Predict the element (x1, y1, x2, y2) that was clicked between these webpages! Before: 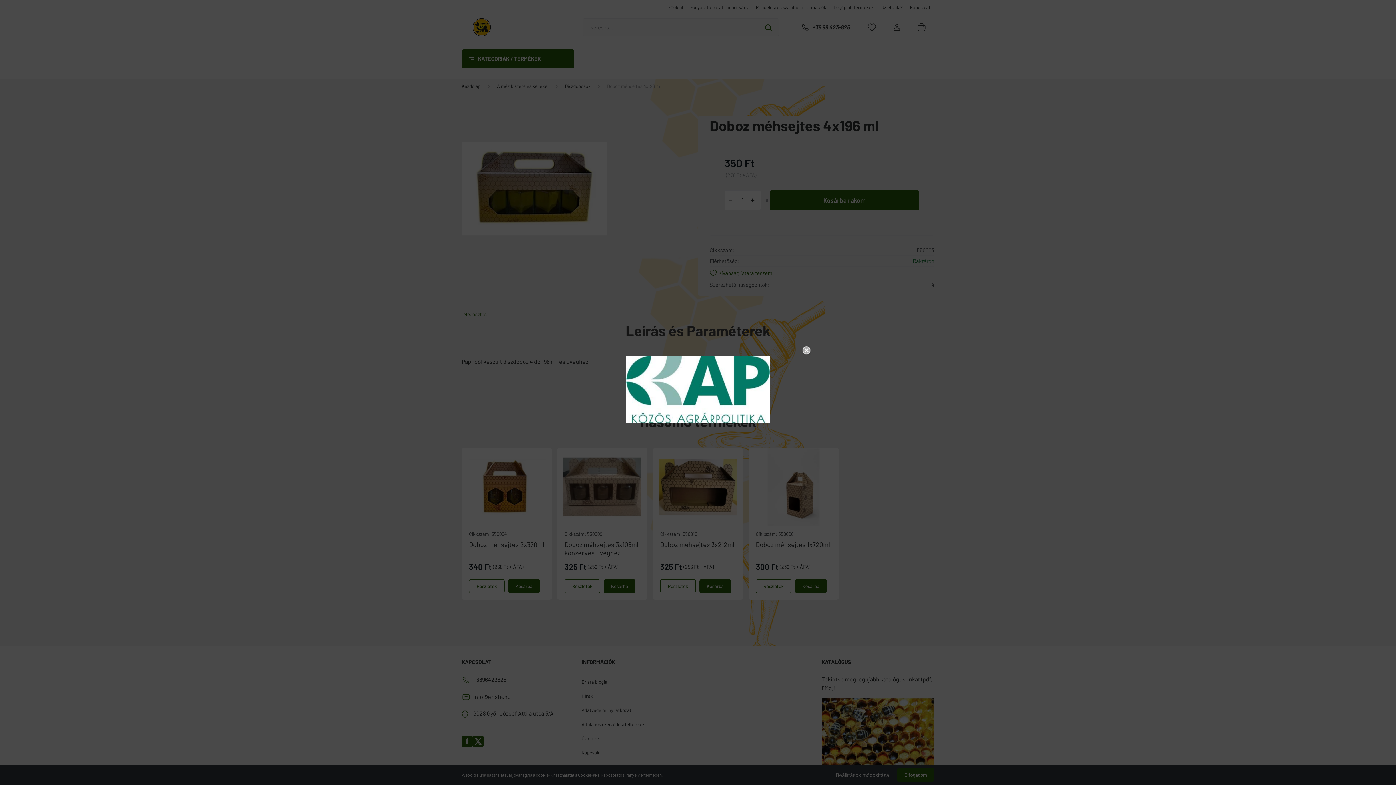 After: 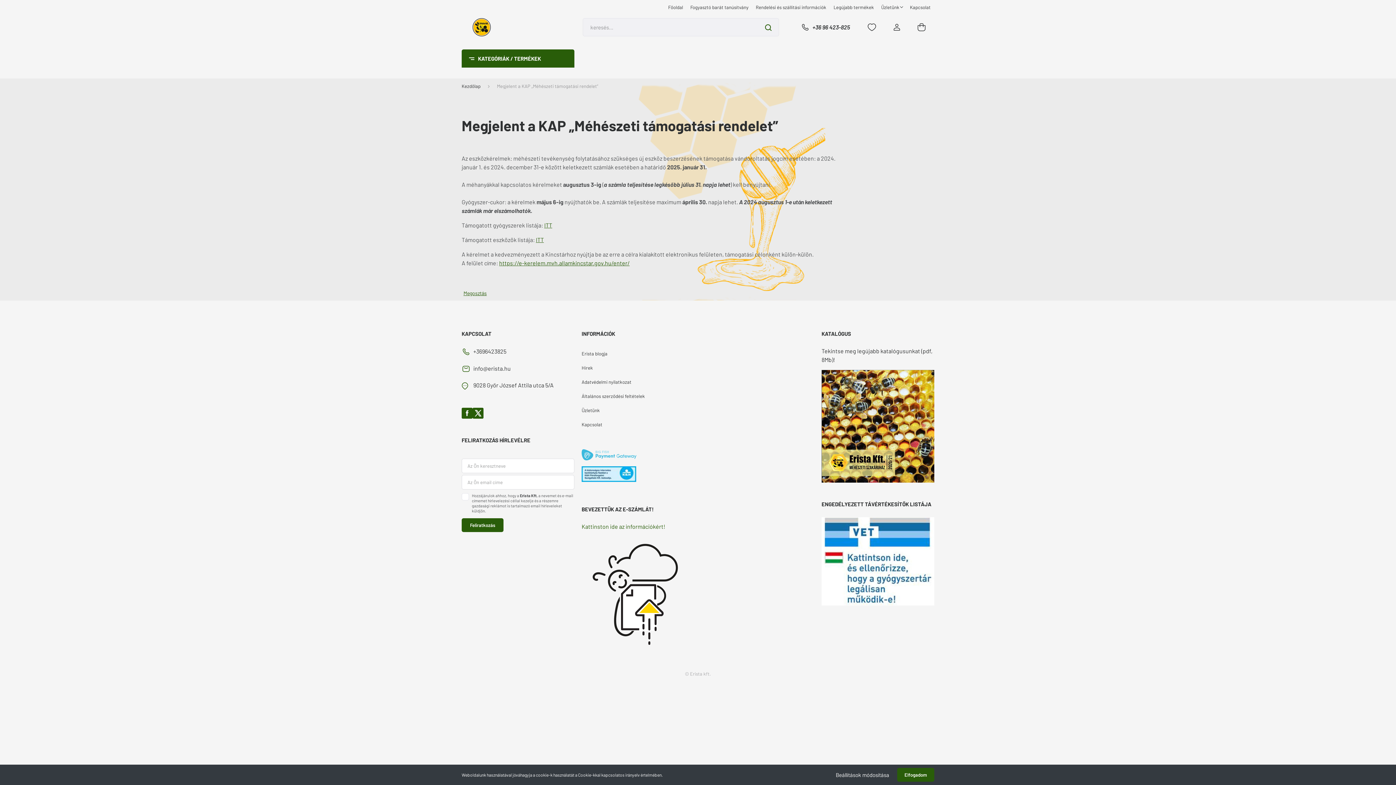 Action: bbox: (626, 385, 769, 392)